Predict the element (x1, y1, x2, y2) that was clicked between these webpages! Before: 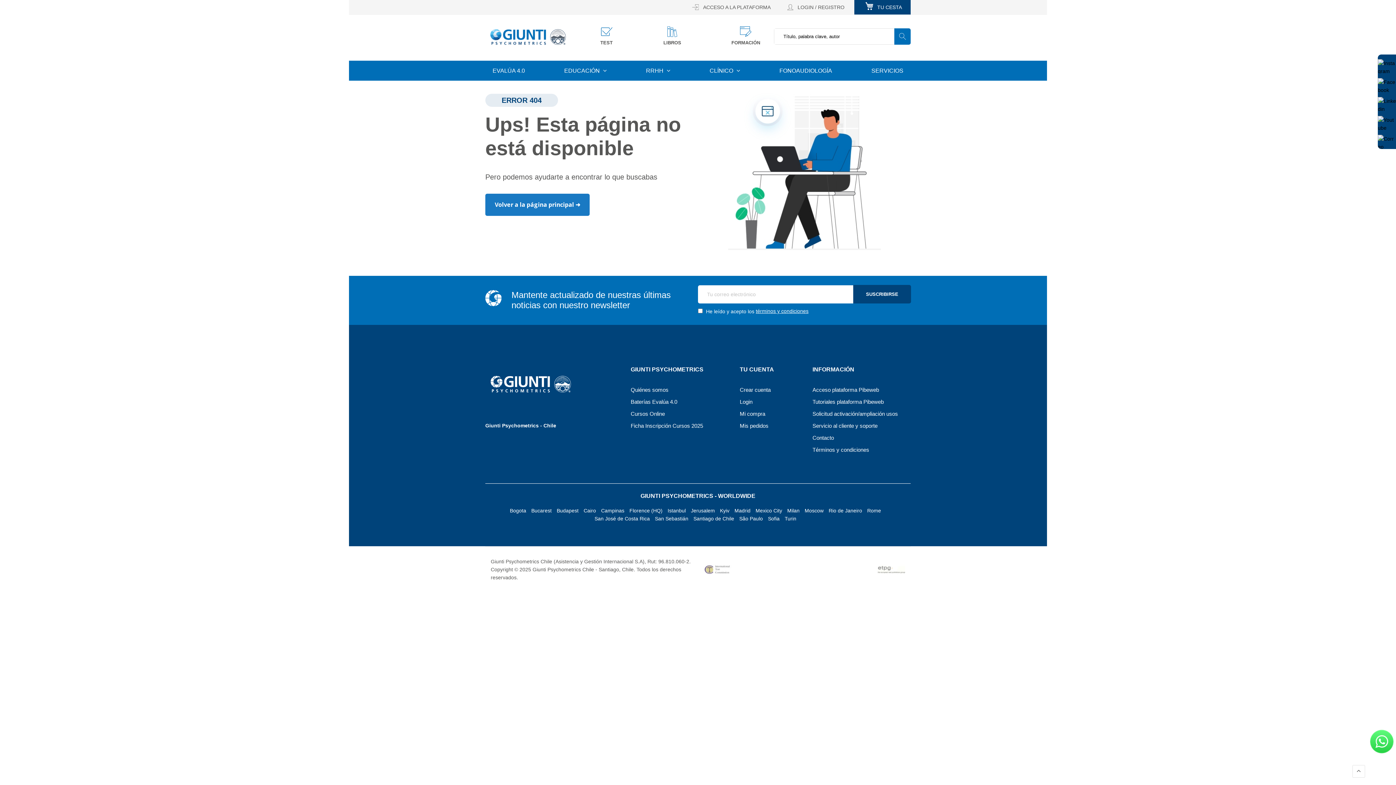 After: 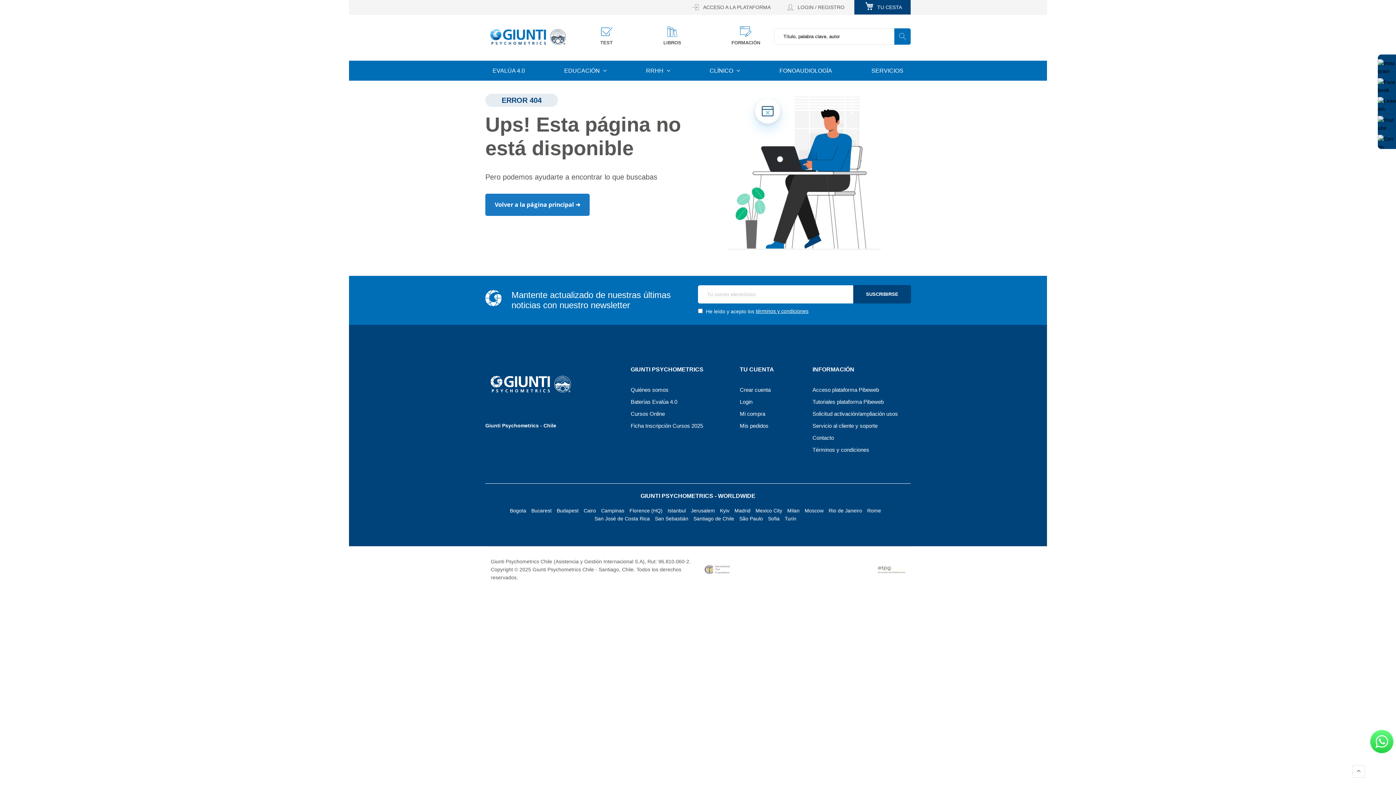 Action: bbox: (583, 506, 596, 514) label: Cairo